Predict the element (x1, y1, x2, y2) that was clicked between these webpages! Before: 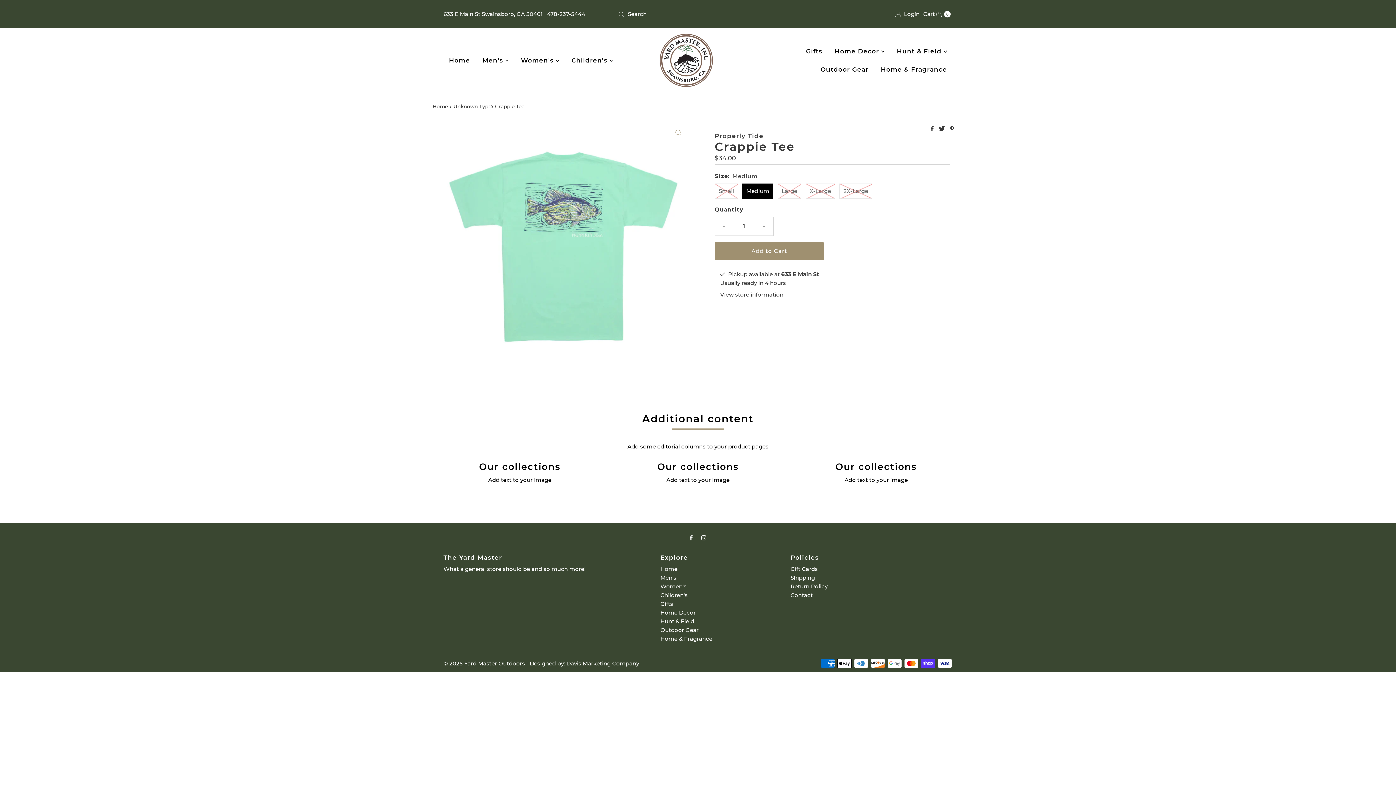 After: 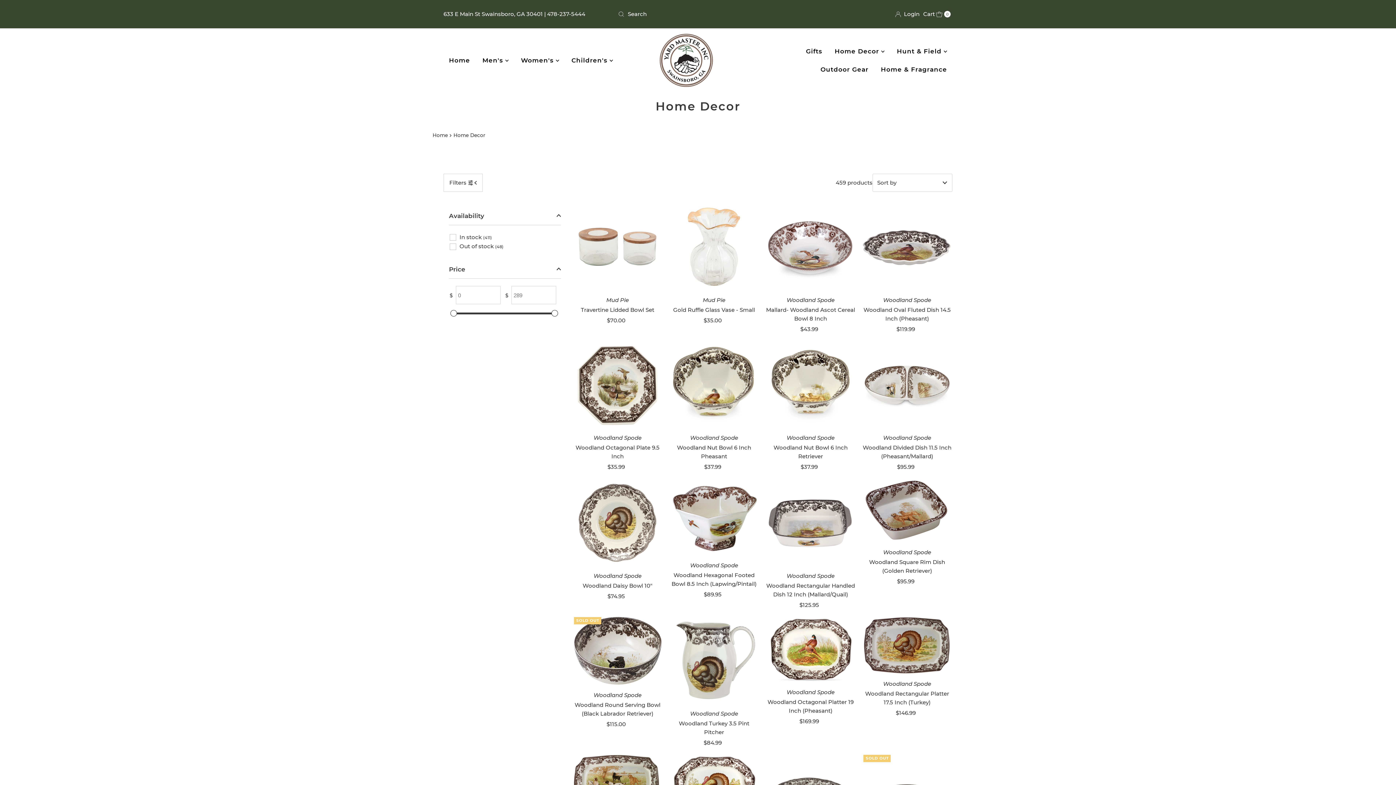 Action: bbox: (829, 42, 890, 60) label: Home Decor 